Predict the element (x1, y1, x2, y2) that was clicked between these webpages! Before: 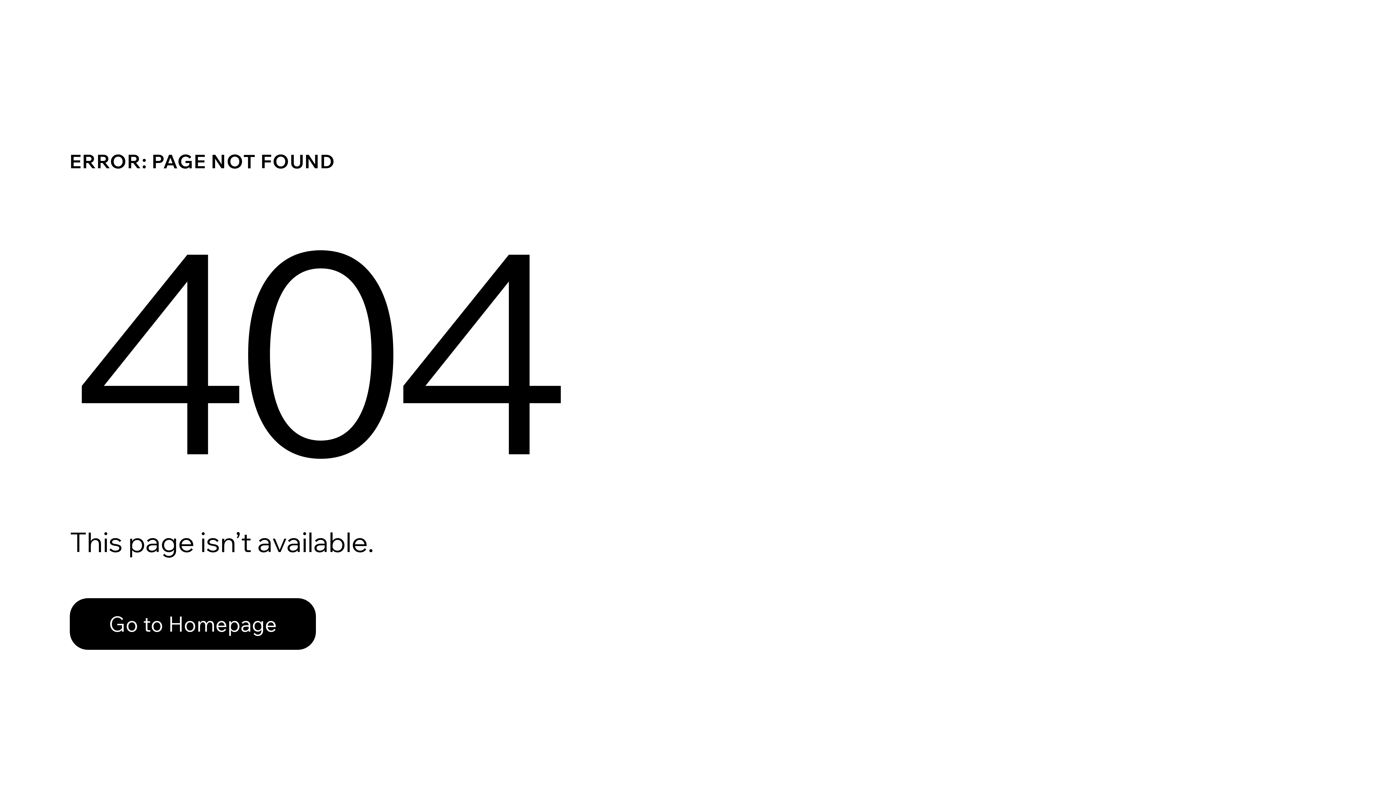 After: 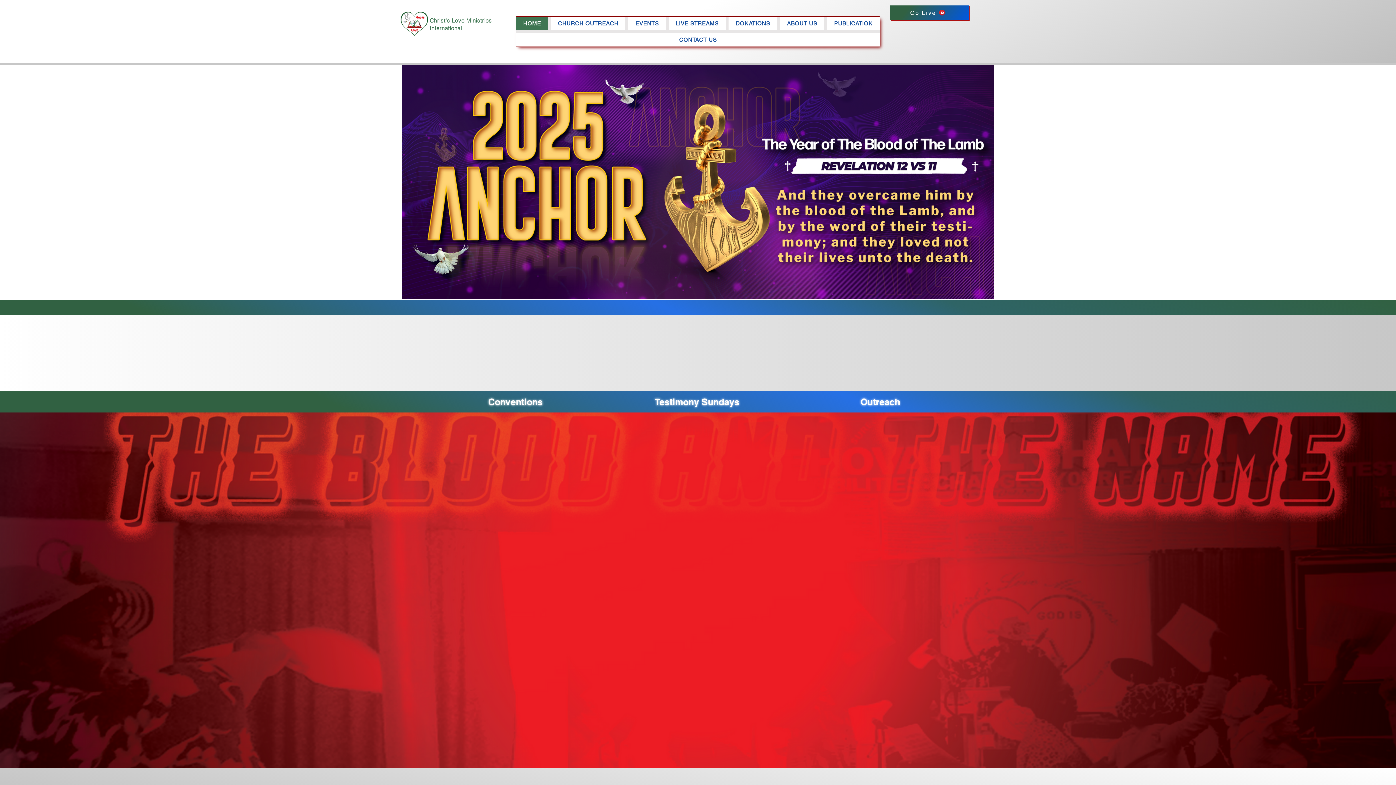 Action: bbox: (69, 582, 768, 659) label: Go to Homepage